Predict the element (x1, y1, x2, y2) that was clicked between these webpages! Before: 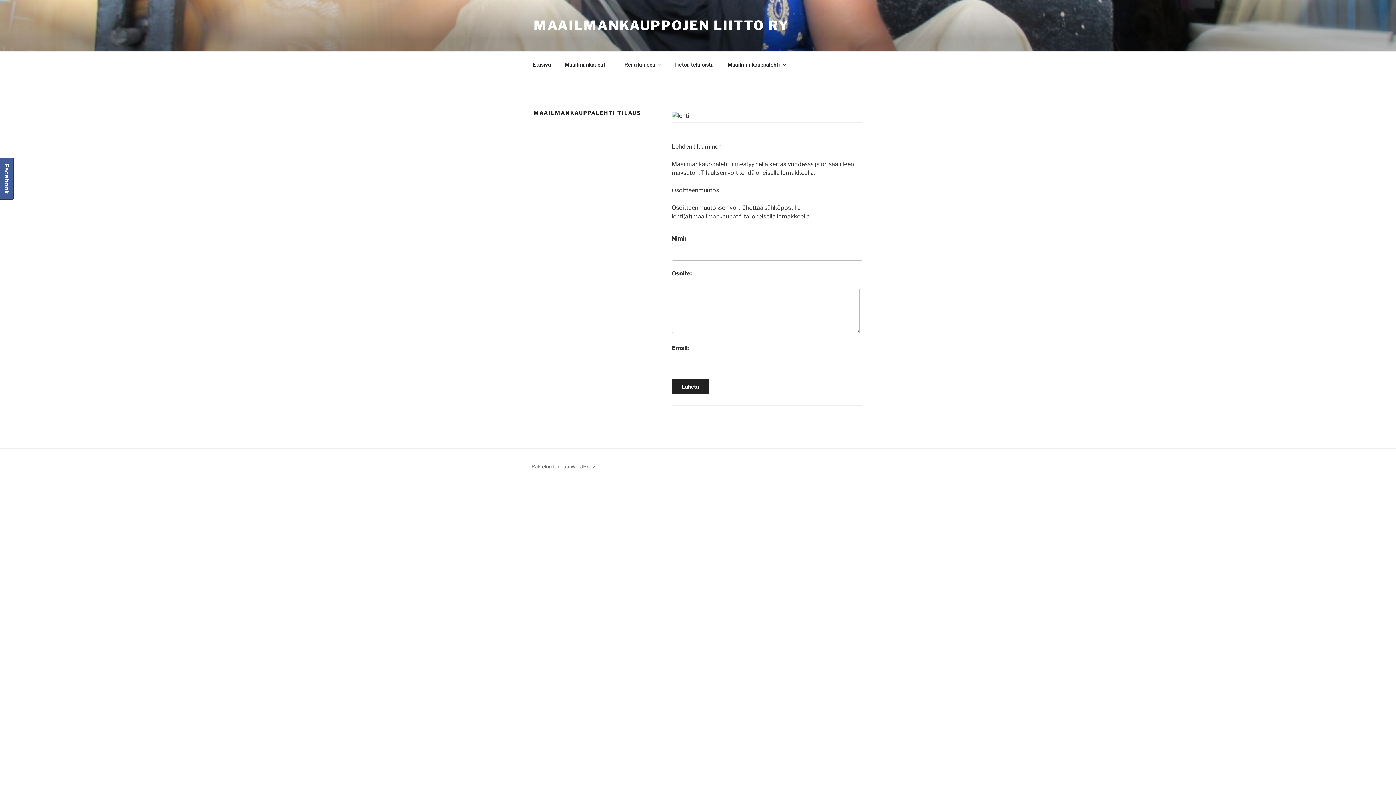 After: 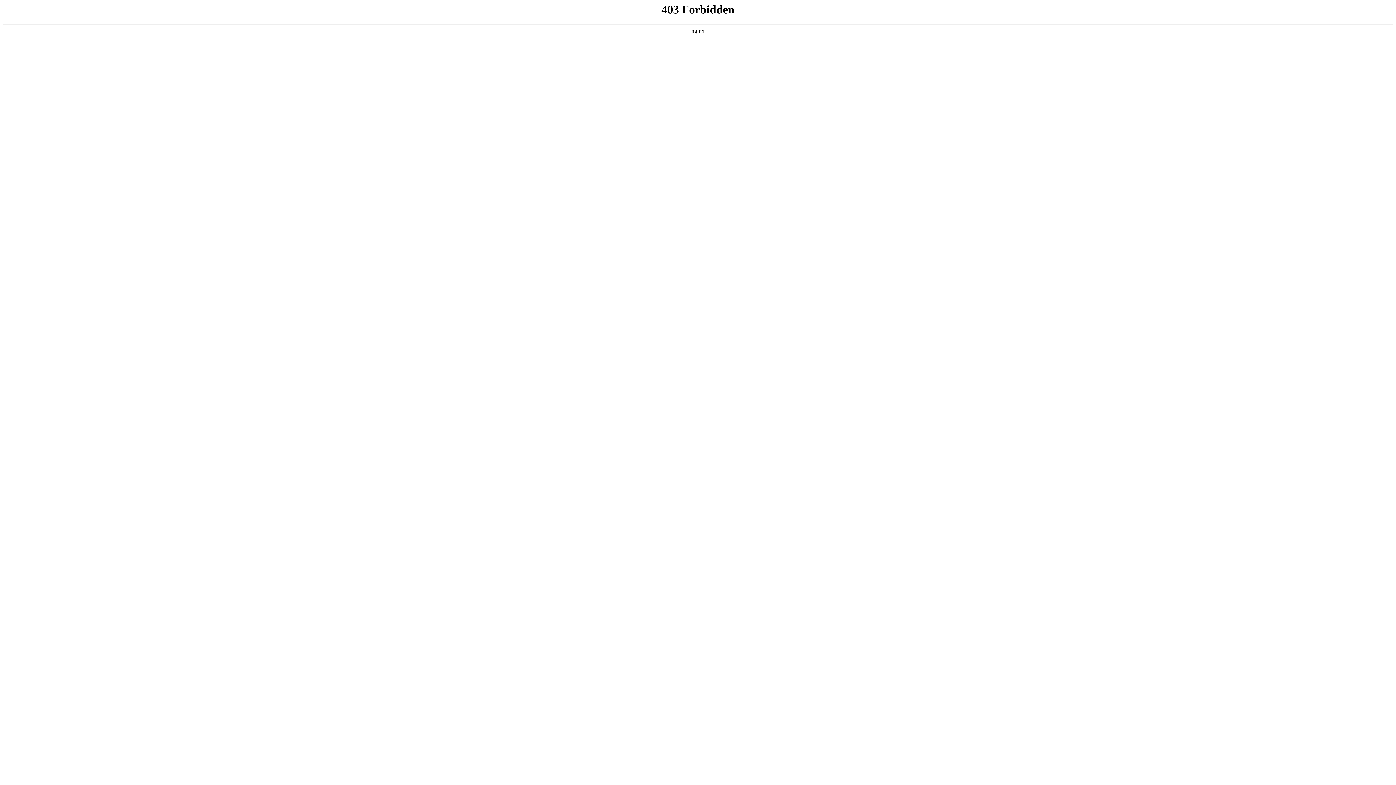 Action: bbox: (531, 463, 596, 469) label: Palvelun tarjoaa WordPress